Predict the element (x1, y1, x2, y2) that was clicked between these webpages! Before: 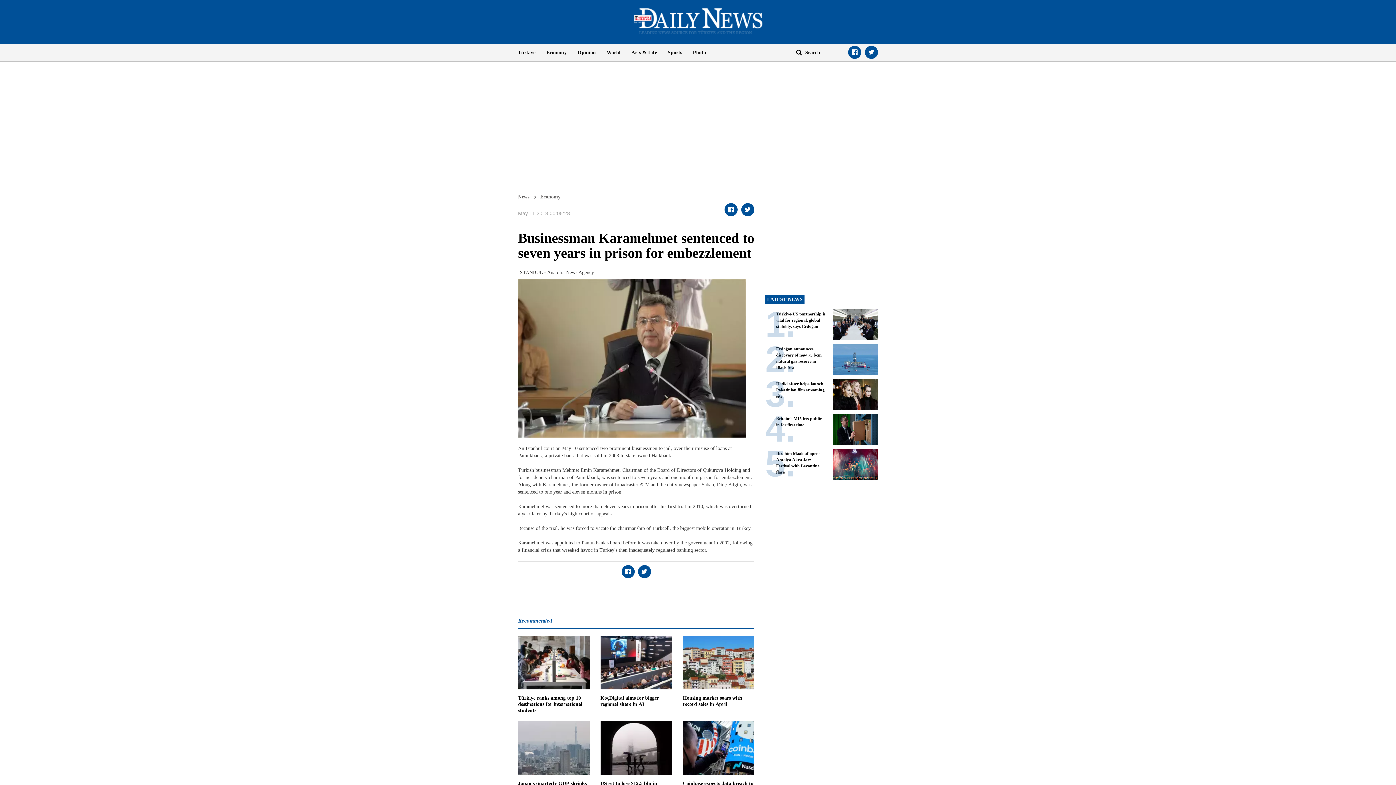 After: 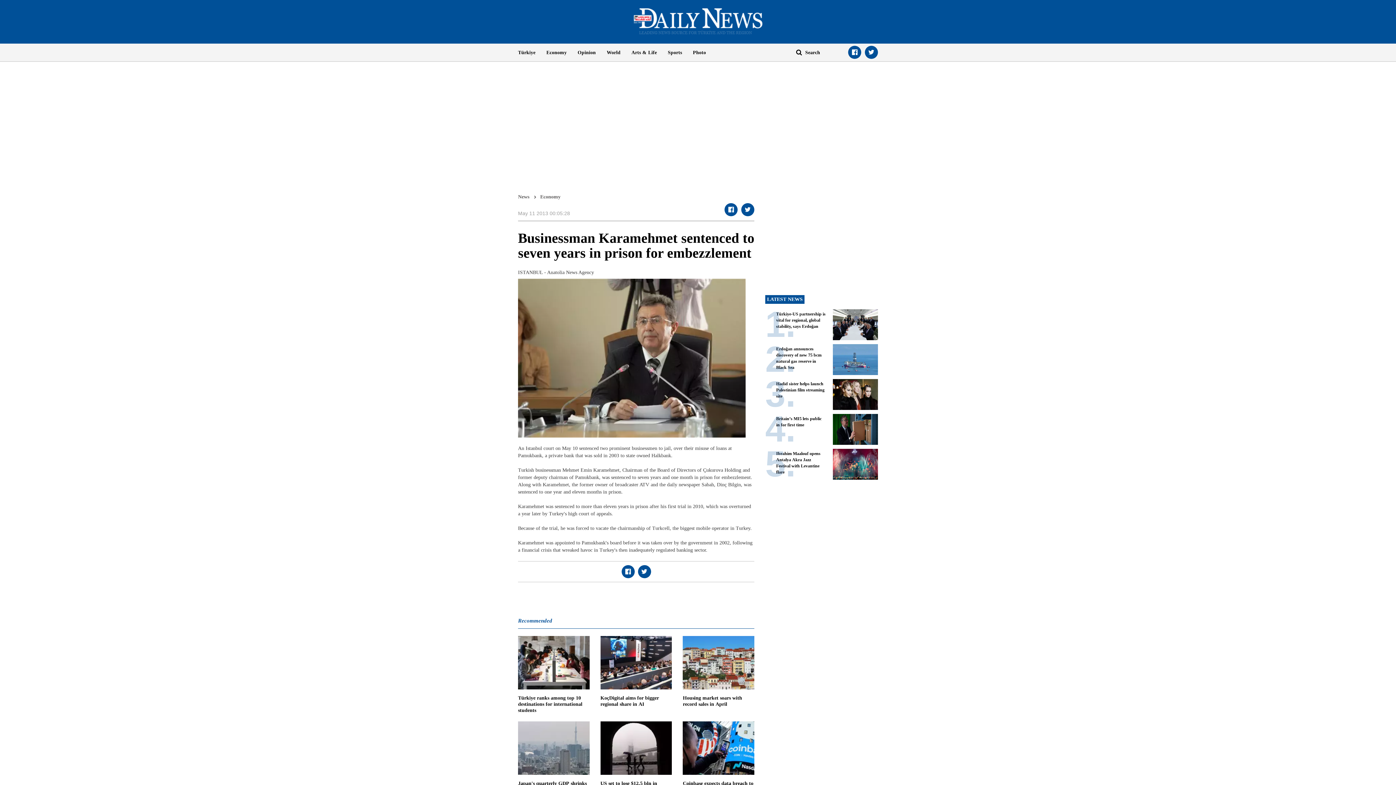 Action: bbox: (638, 565, 651, 578)